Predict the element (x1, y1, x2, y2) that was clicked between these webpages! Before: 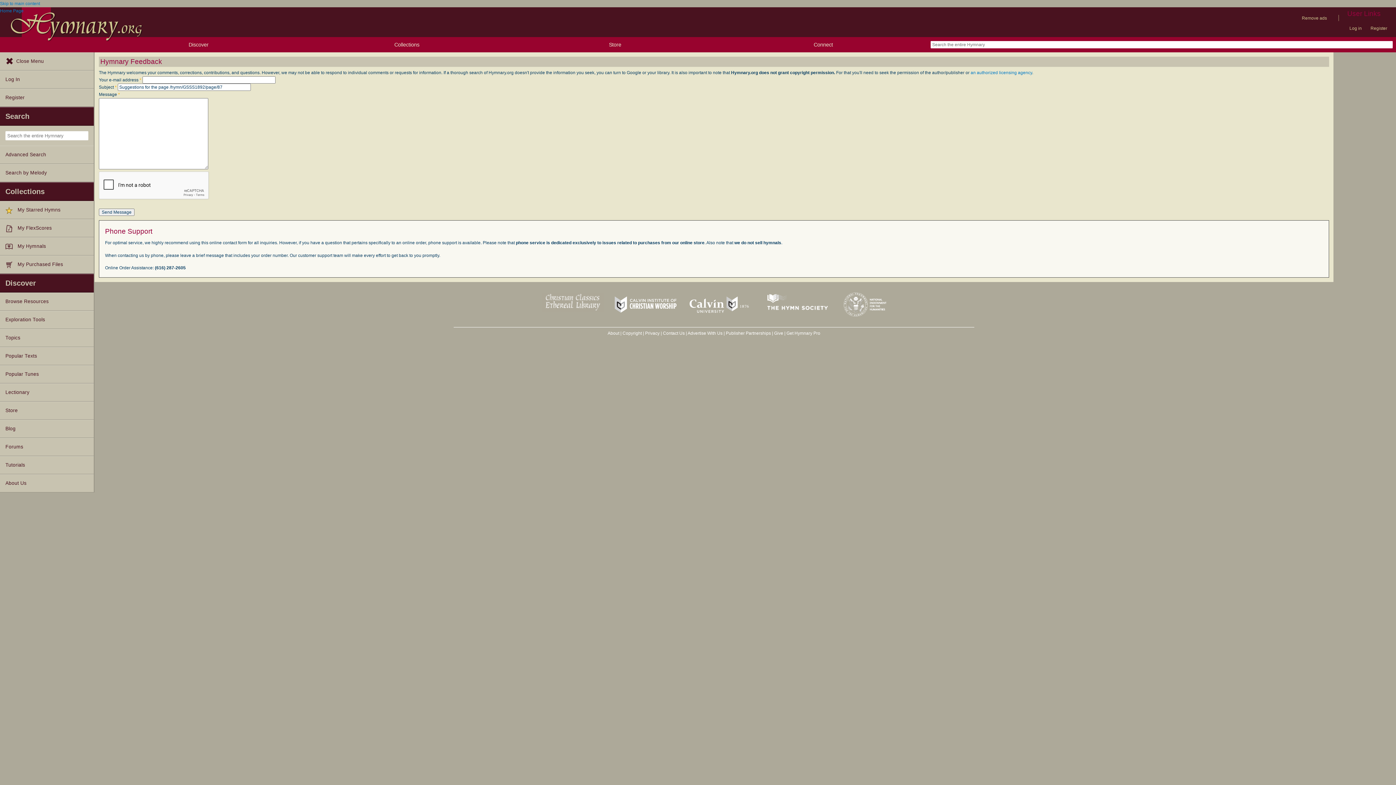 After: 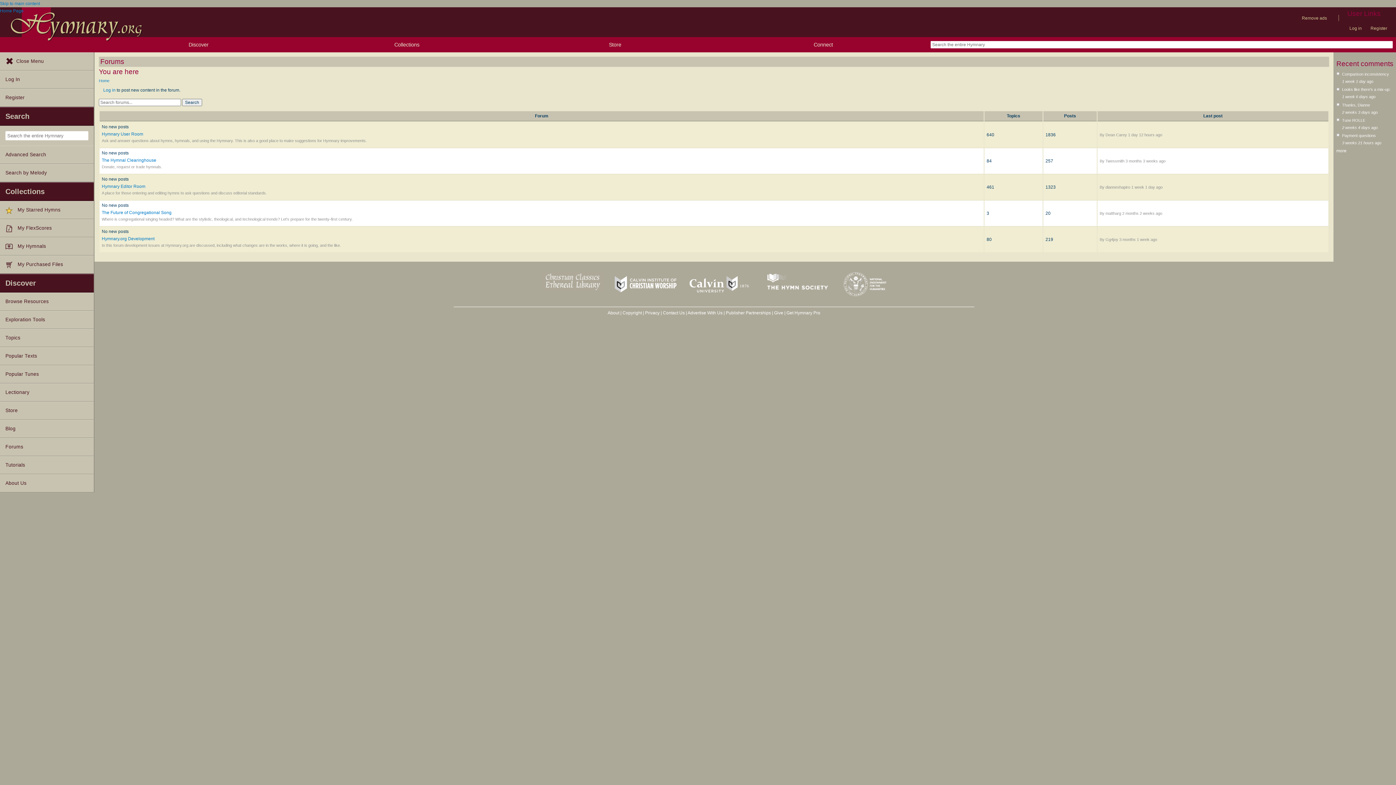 Action: label: Forums bbox: (0, 438, 93, 456)